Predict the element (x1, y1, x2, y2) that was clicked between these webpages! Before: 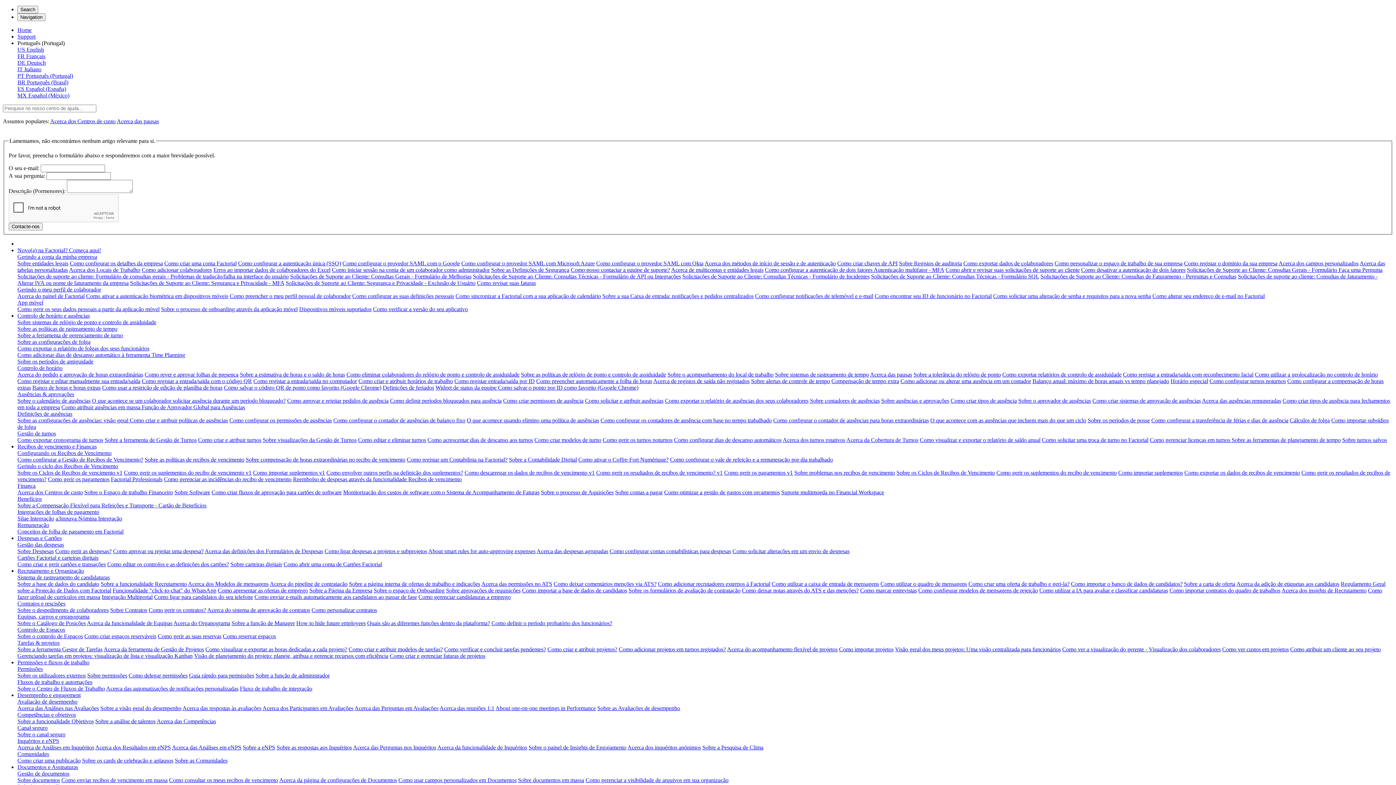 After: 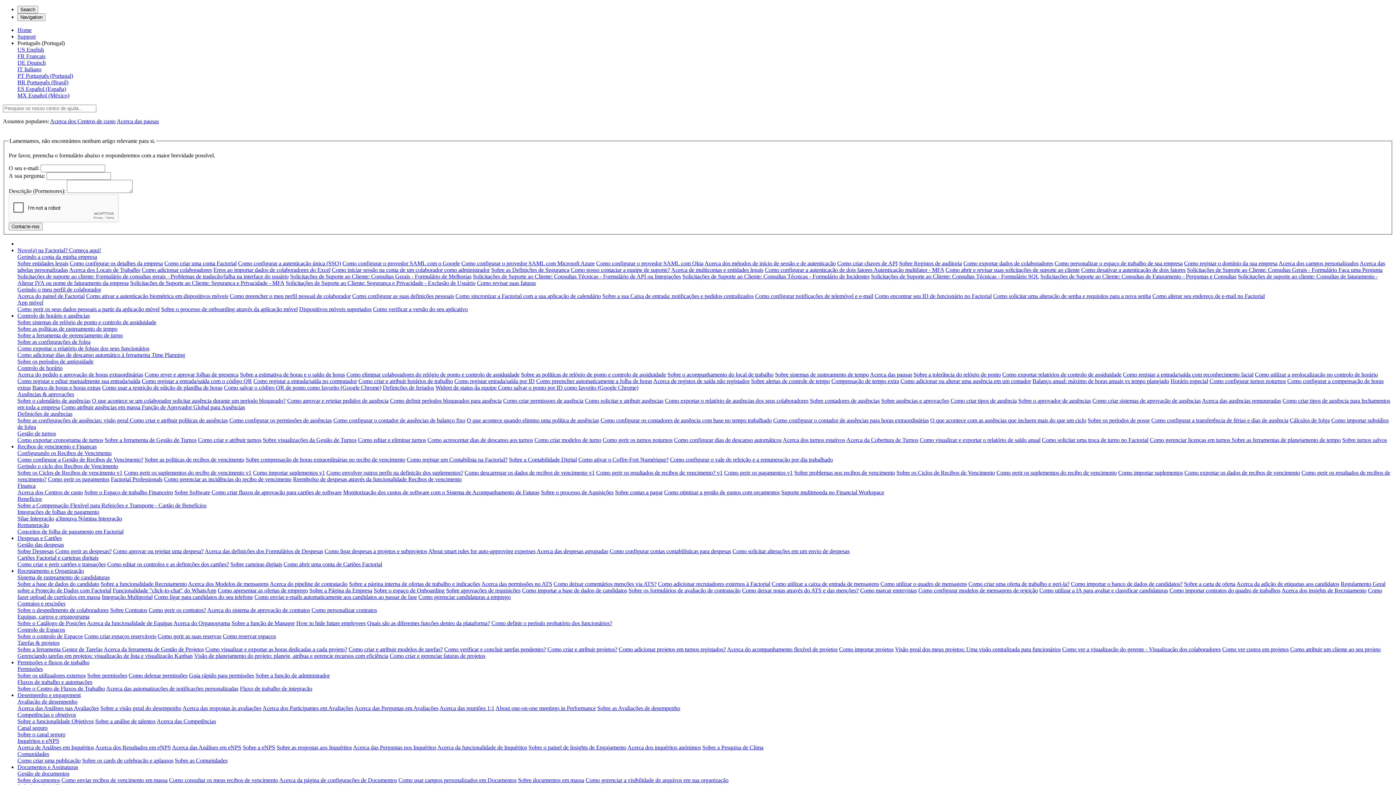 Action: bbox: (17, 777, 60, 783) label: Sobre documentos